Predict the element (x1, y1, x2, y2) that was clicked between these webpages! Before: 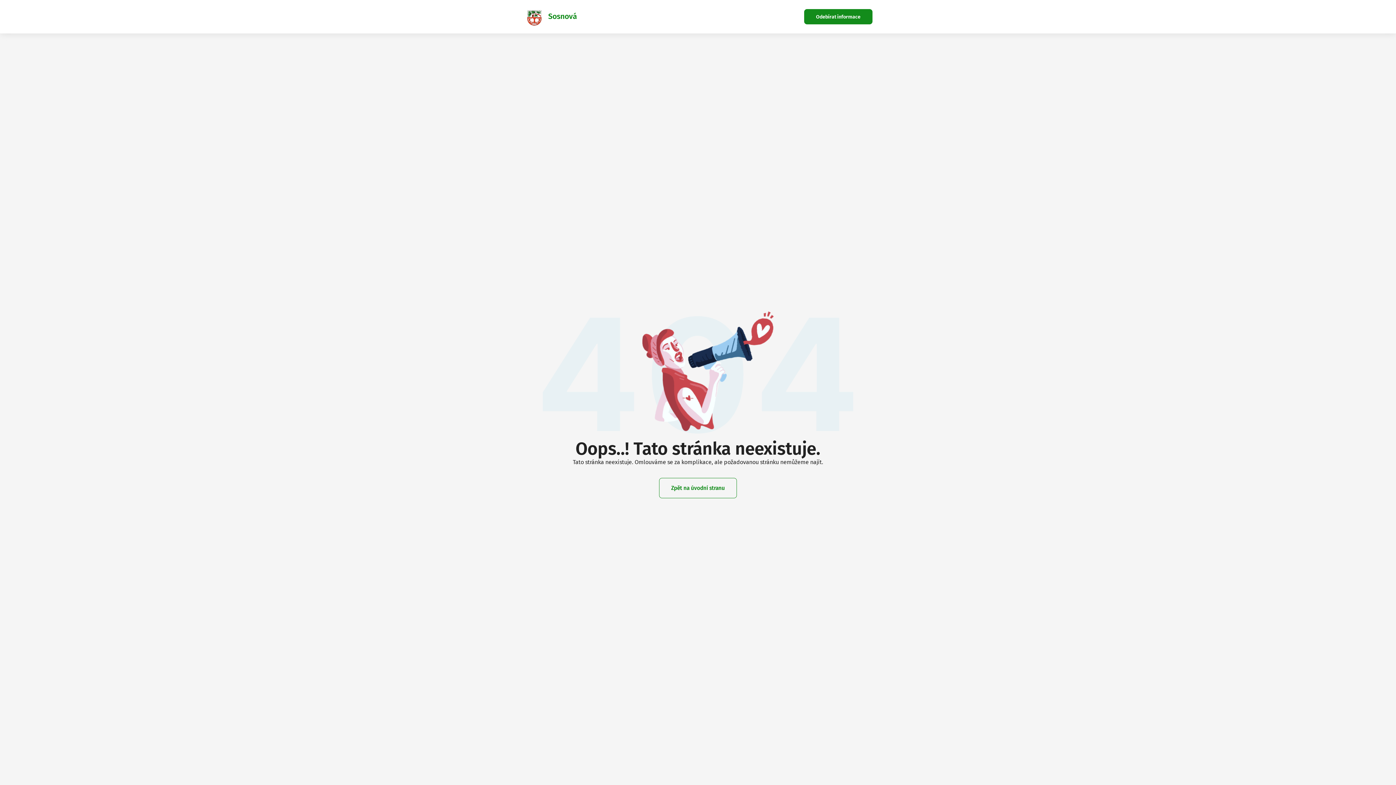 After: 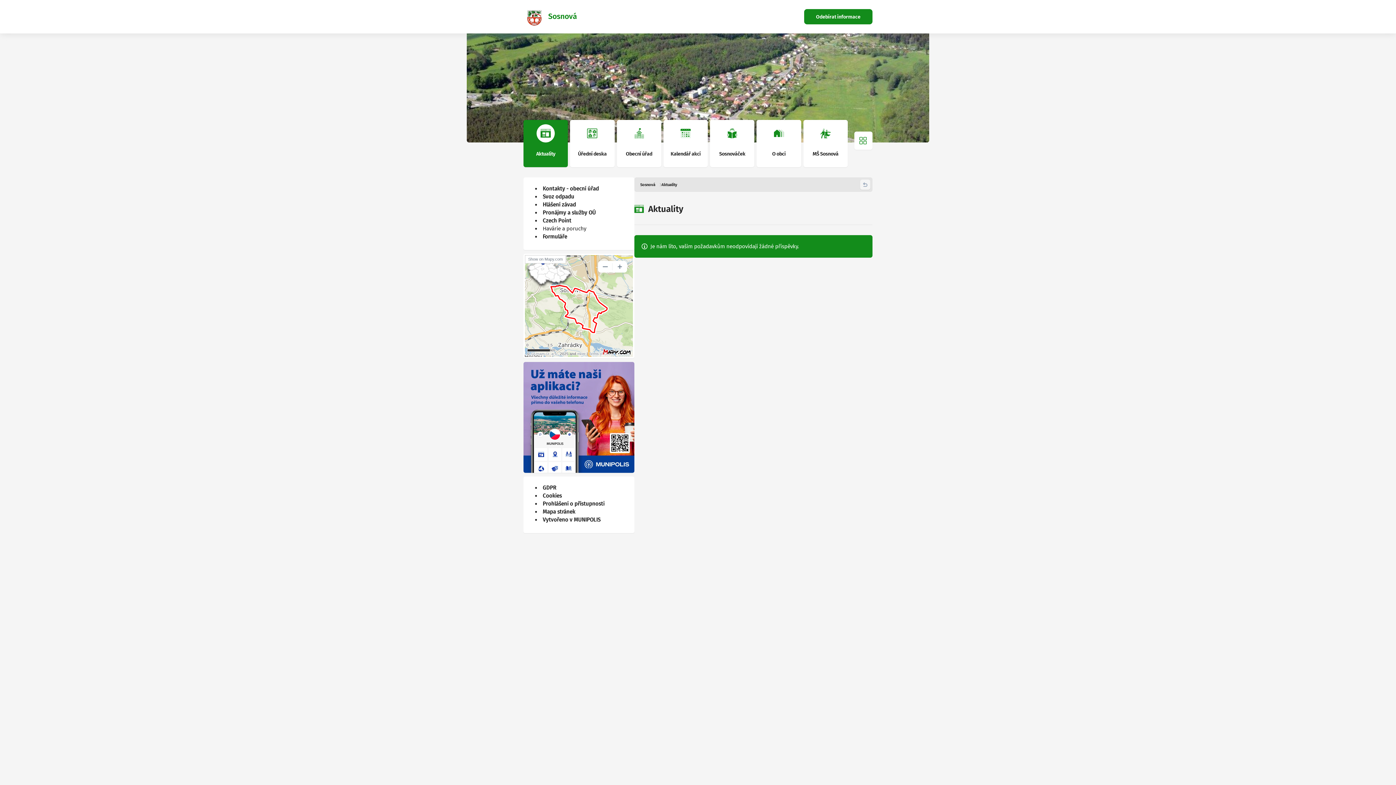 Action: bbox: (659, 478, 737, 498) label: Zpět na úvodní stranu